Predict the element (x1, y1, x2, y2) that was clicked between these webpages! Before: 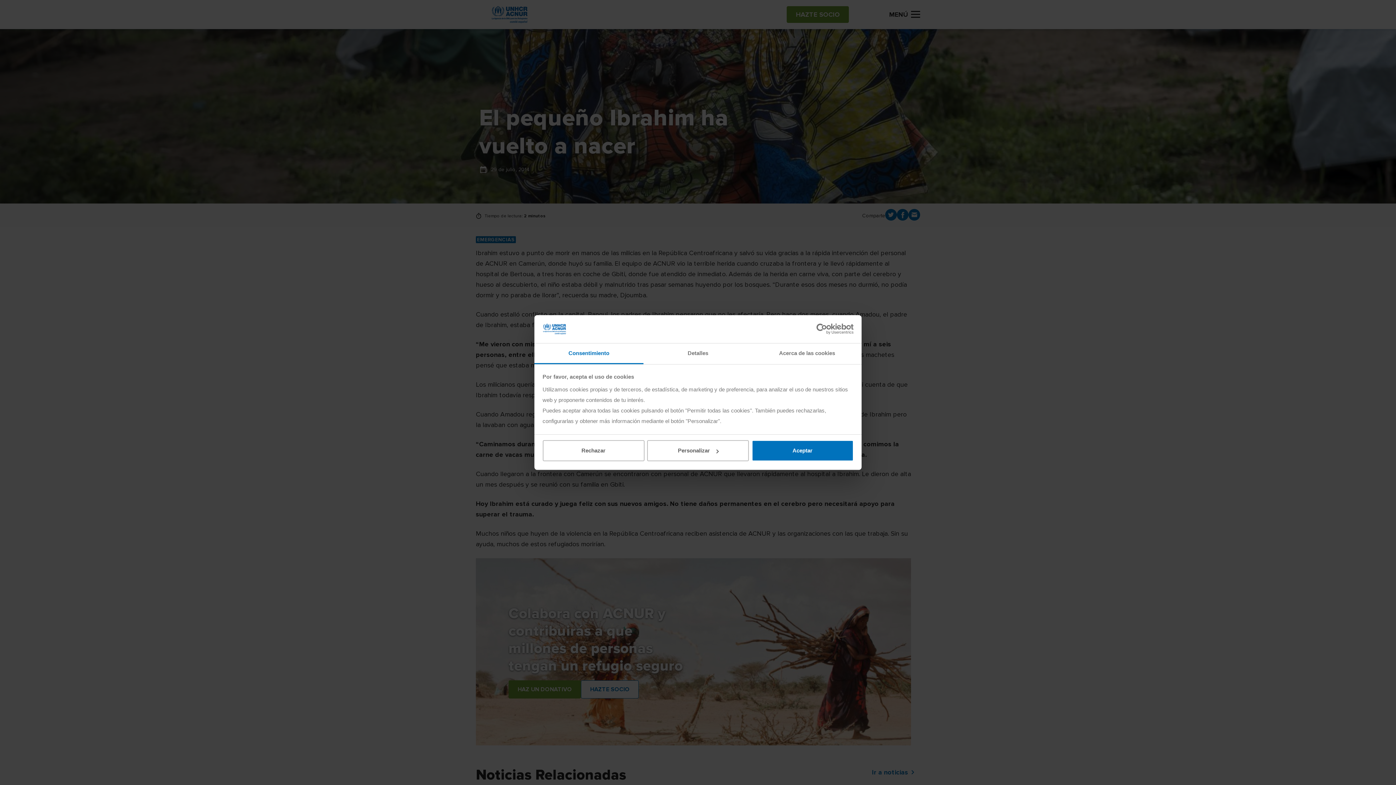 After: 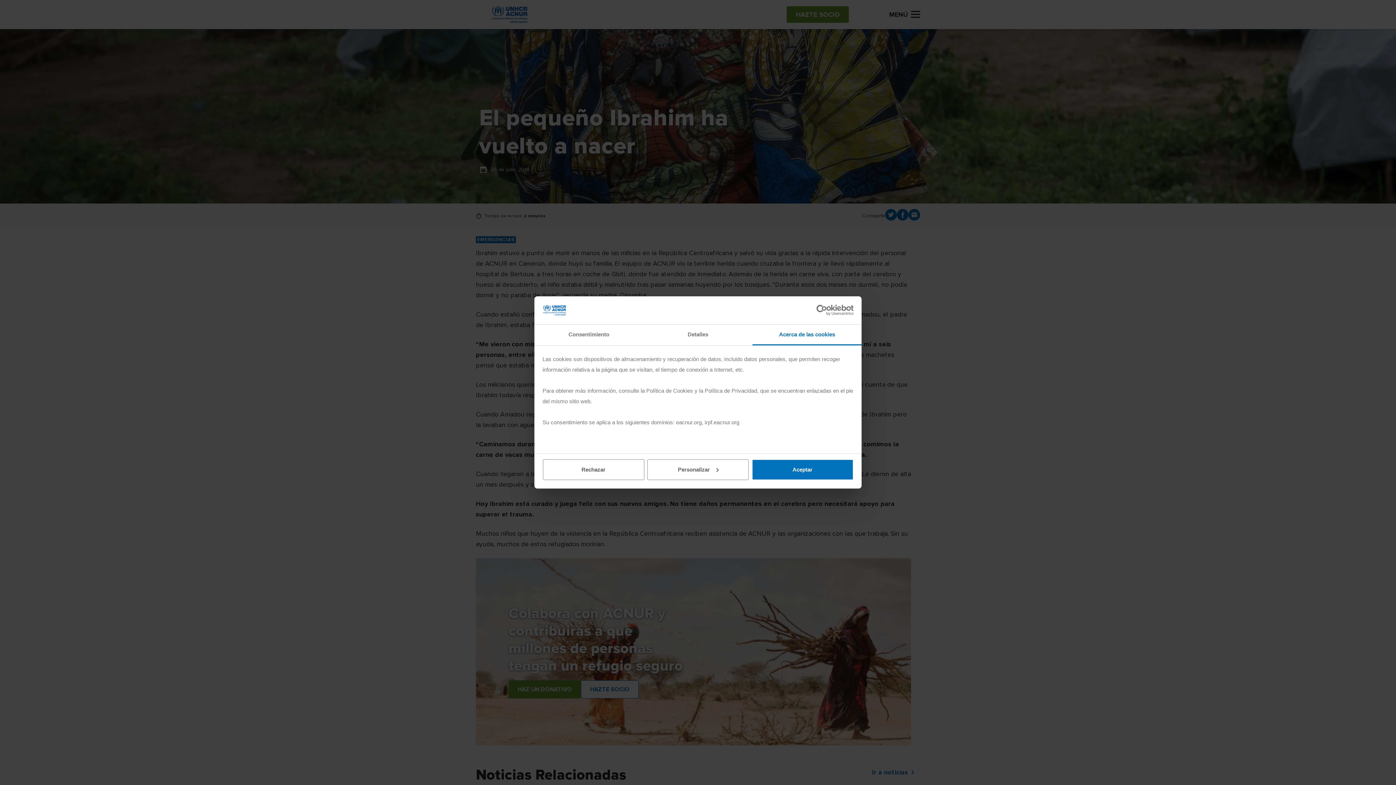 Action: bbox: (752, 343, 861, 364) label: Acerca de las cookies